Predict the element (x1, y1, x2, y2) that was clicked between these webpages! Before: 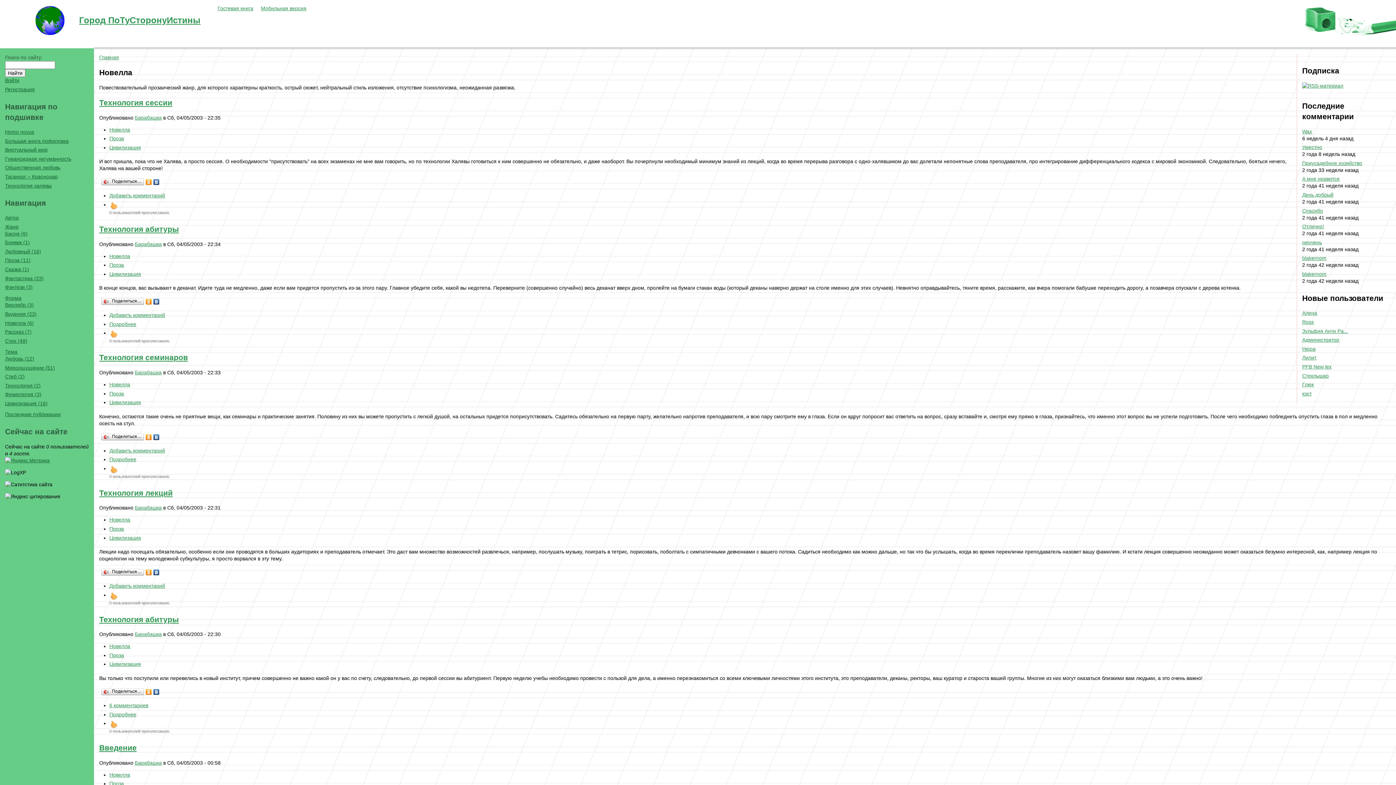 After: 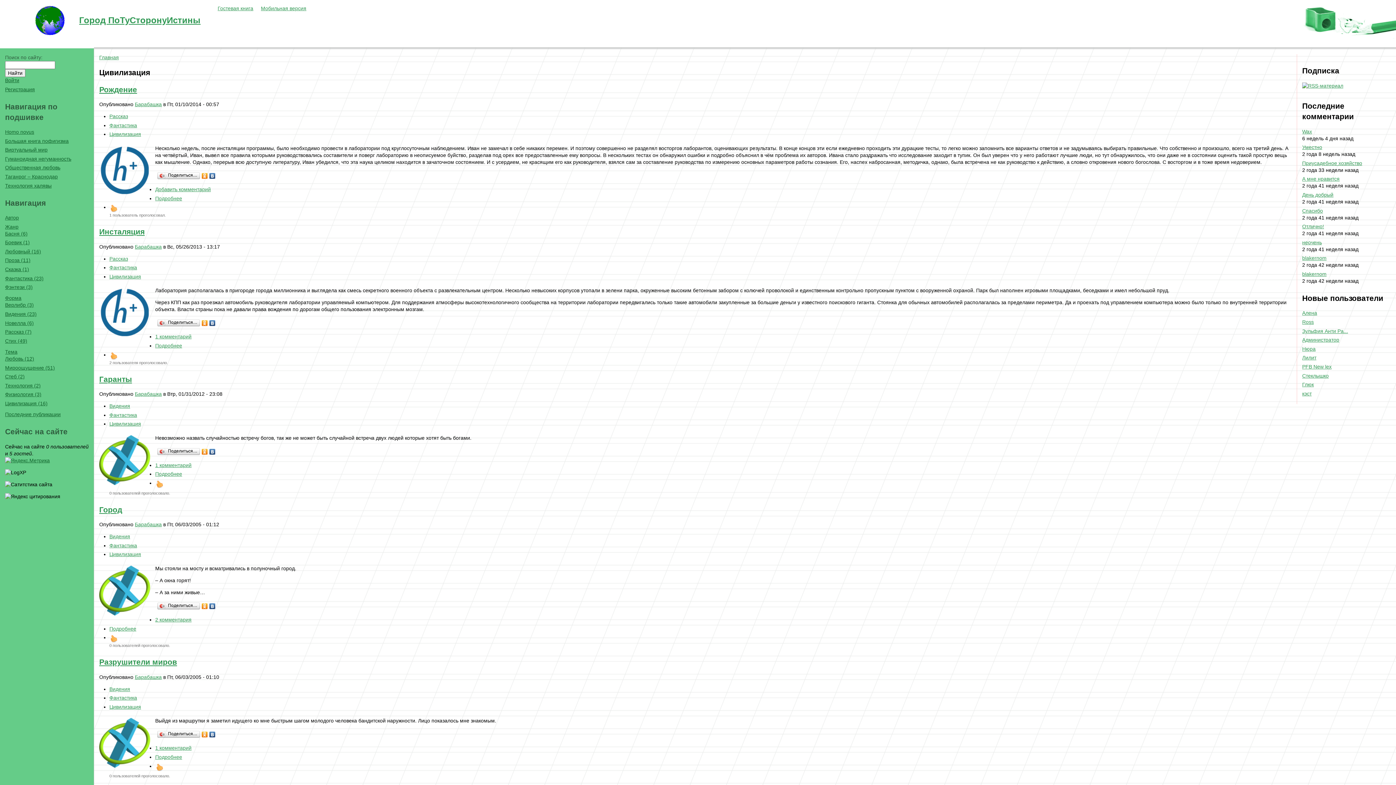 Action: label: Цивилизация bbox: (109, 144, 141, 150)